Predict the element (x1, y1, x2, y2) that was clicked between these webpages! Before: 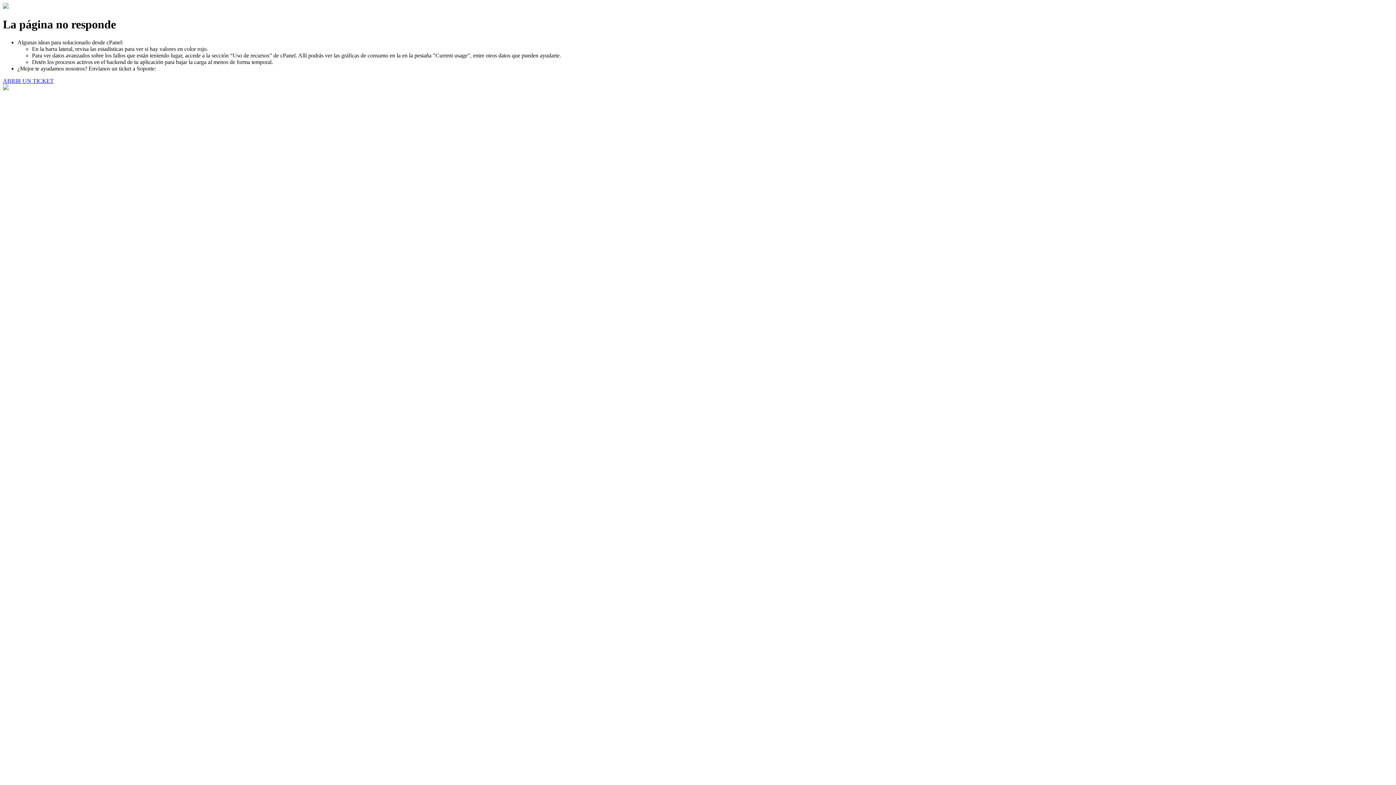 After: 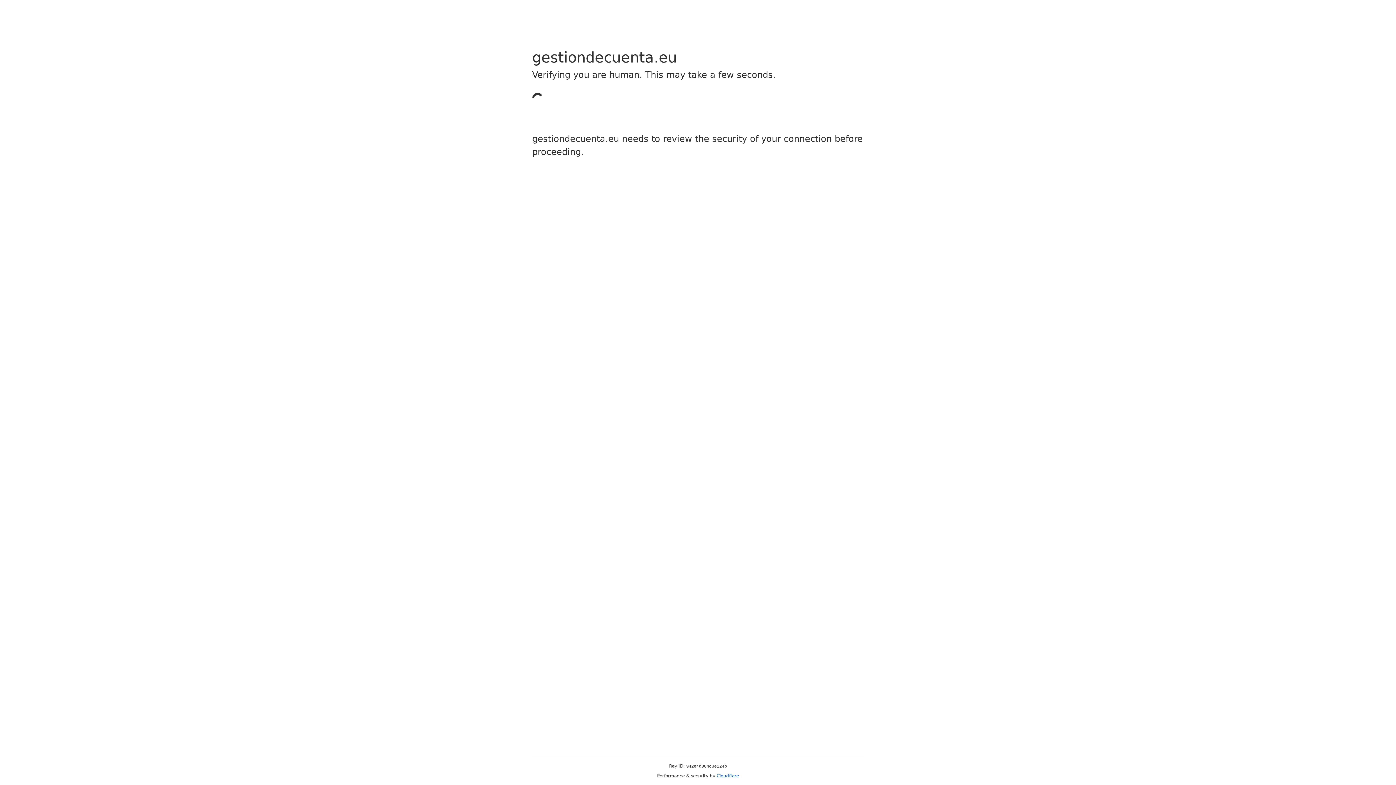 Action: label: ABRIR UN TICKET bbox: (2, 77, 53, 83)